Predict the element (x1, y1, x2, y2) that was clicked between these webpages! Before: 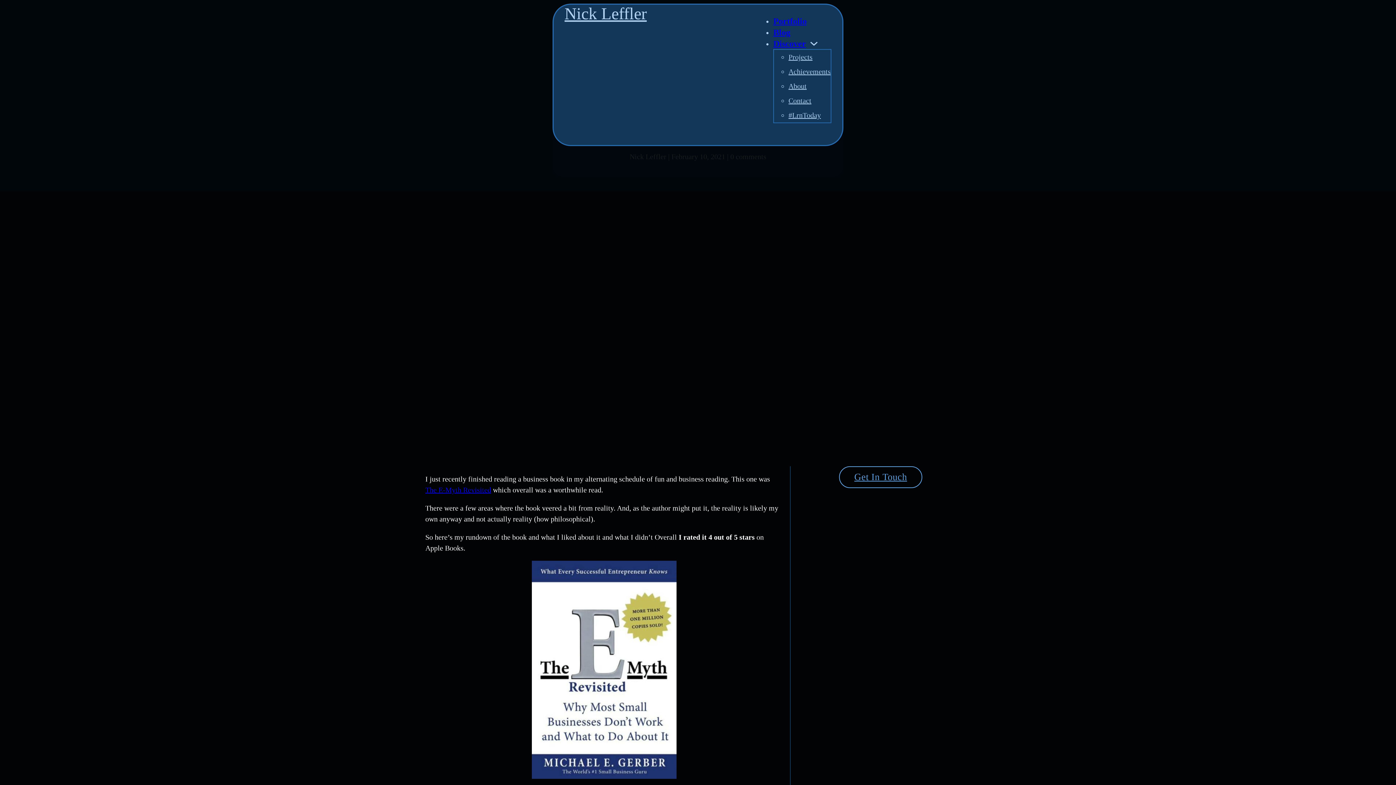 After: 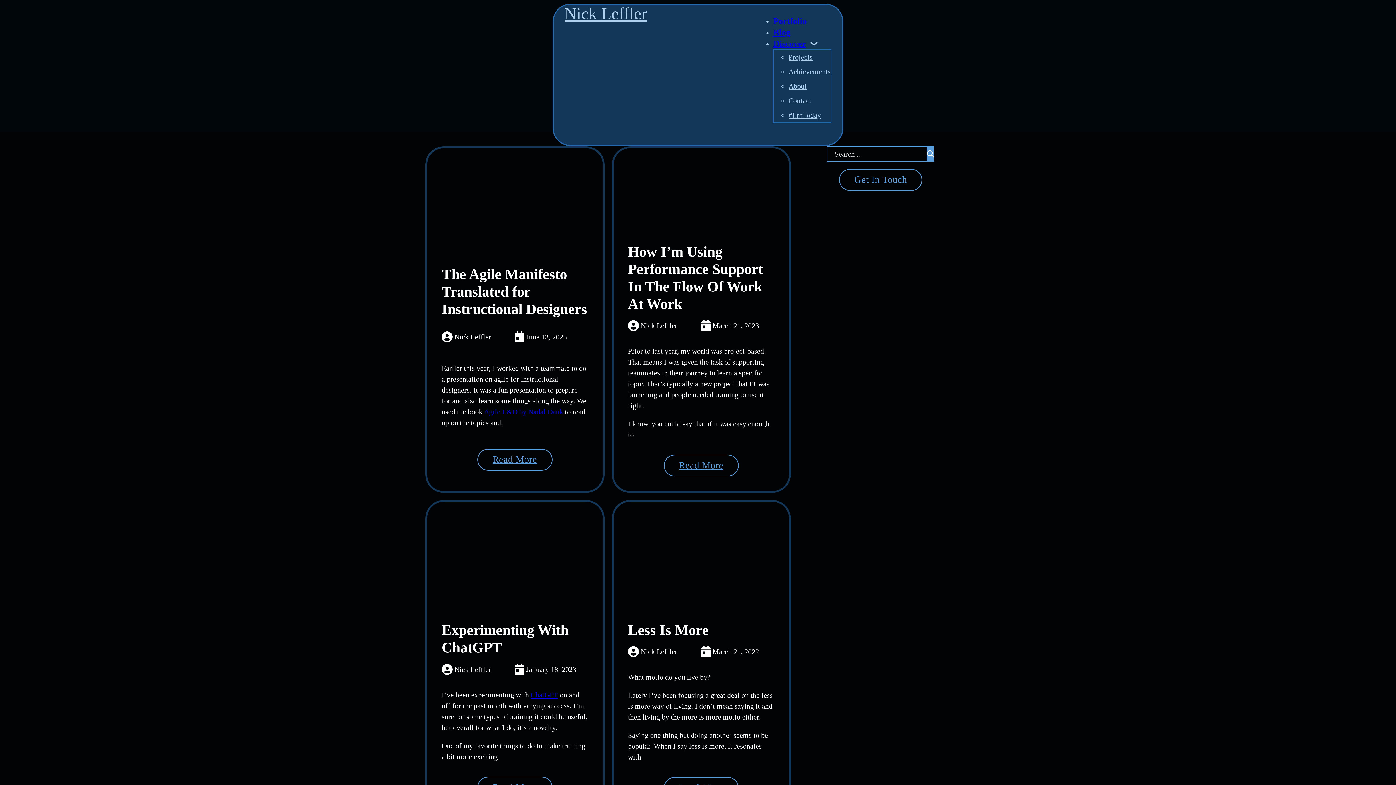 Action: label: Blog bbox: (773, 27, 790, 37)